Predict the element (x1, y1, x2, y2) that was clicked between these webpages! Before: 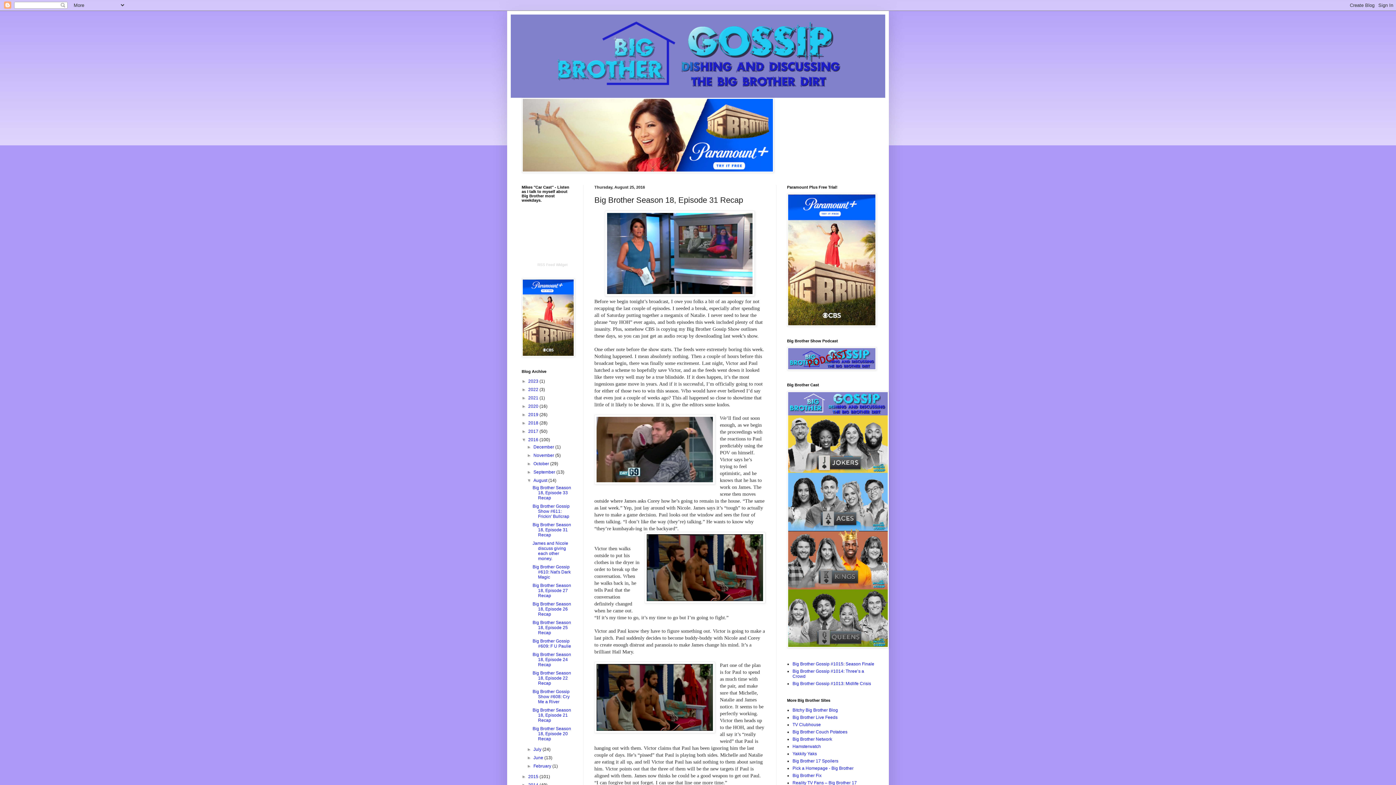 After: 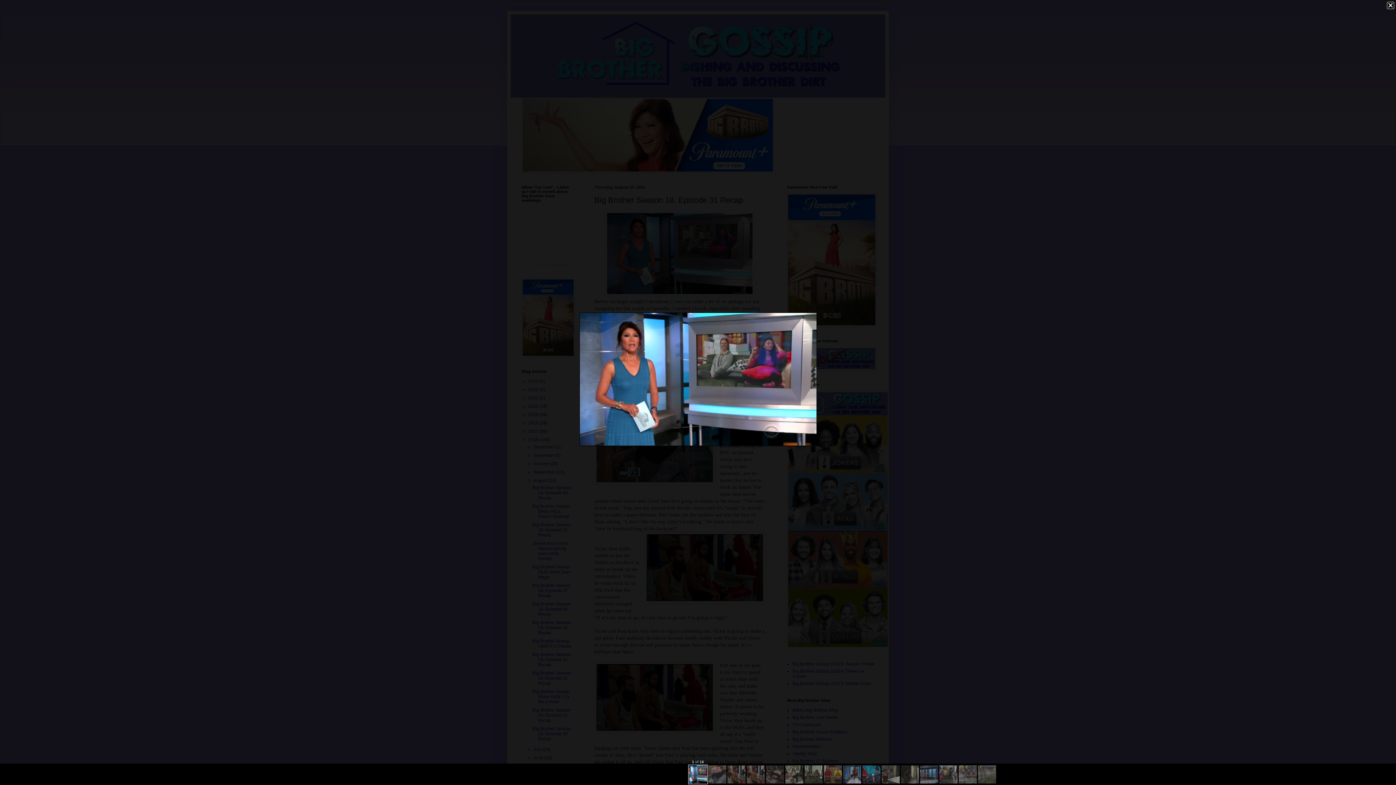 Action: bbox: (605, 291, 754, 297)